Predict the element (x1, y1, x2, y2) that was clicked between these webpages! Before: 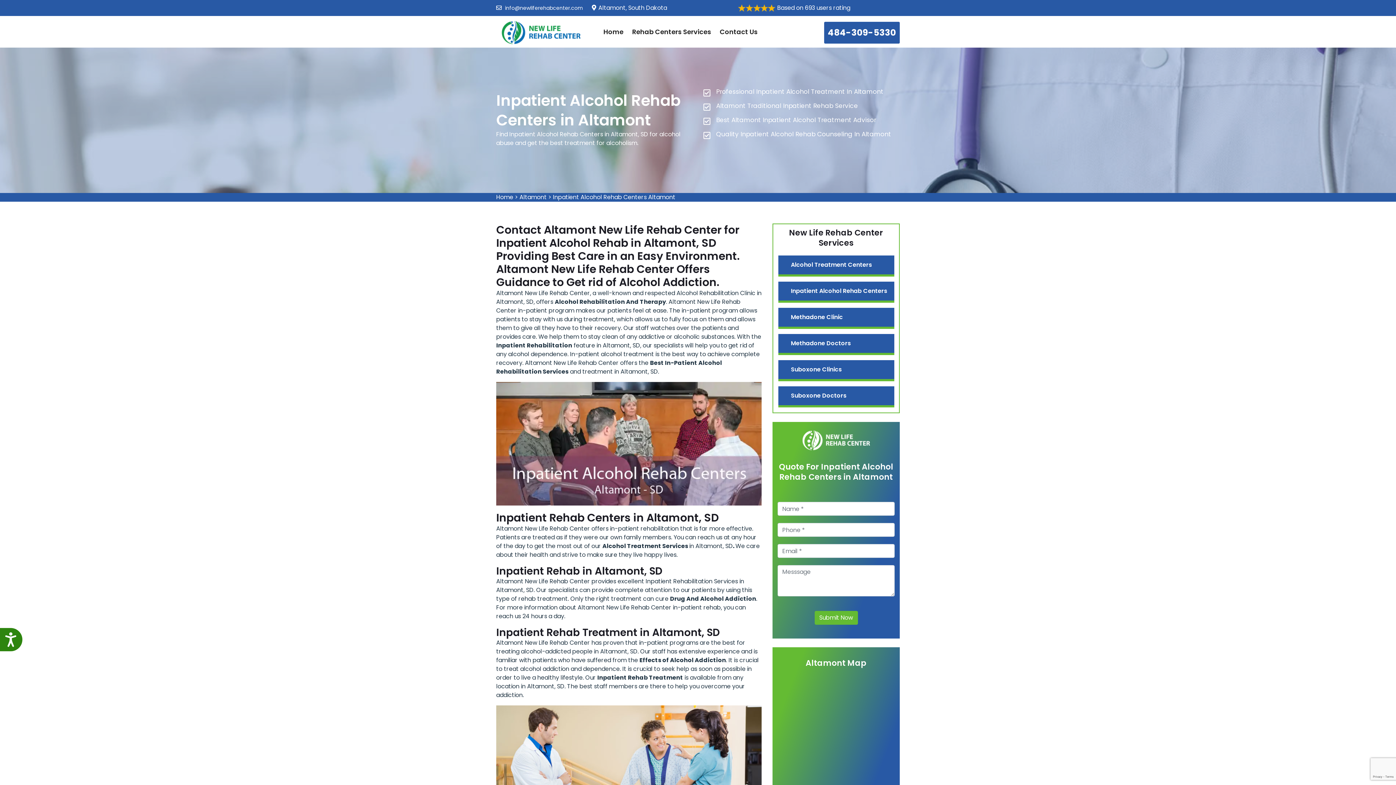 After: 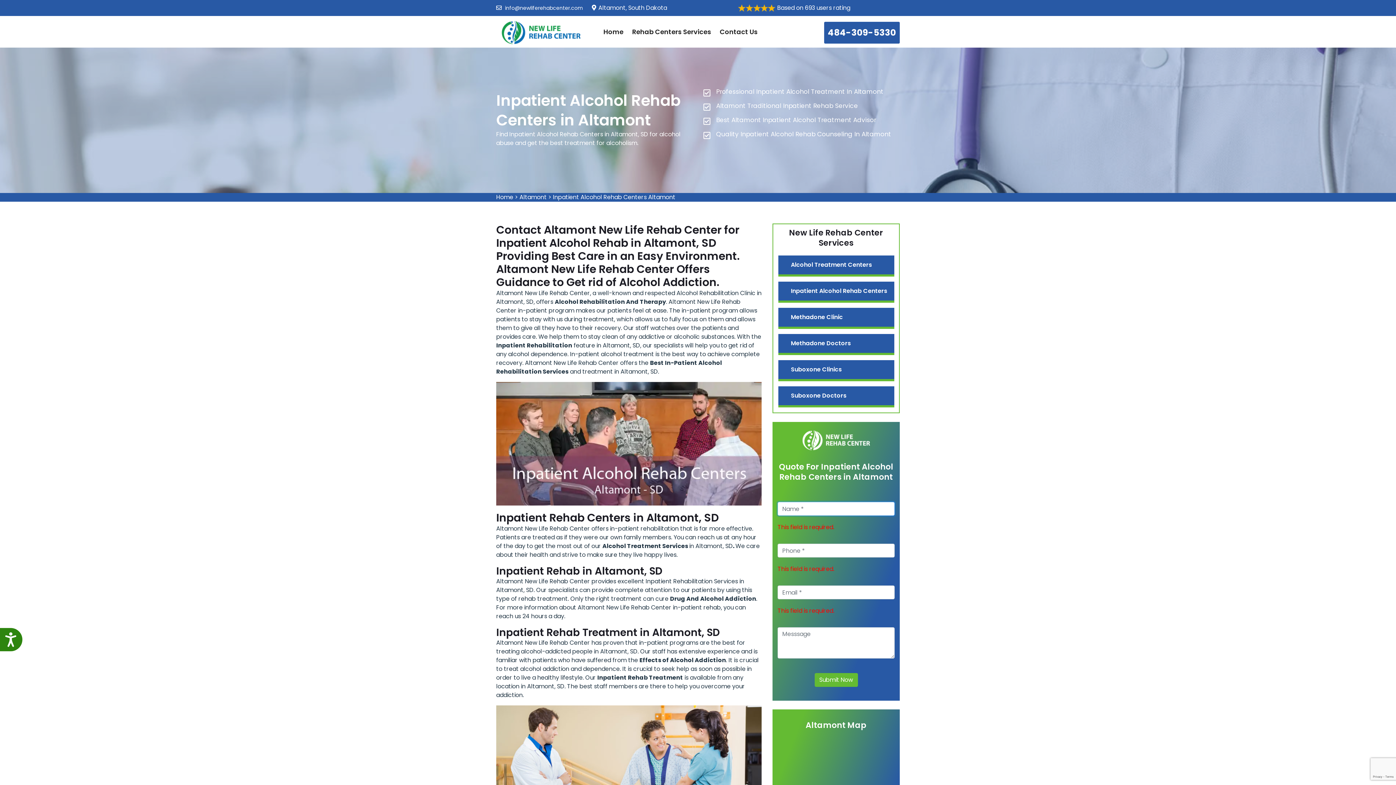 Action: label: Submit Now bbox: (814, 611, 858, 625)